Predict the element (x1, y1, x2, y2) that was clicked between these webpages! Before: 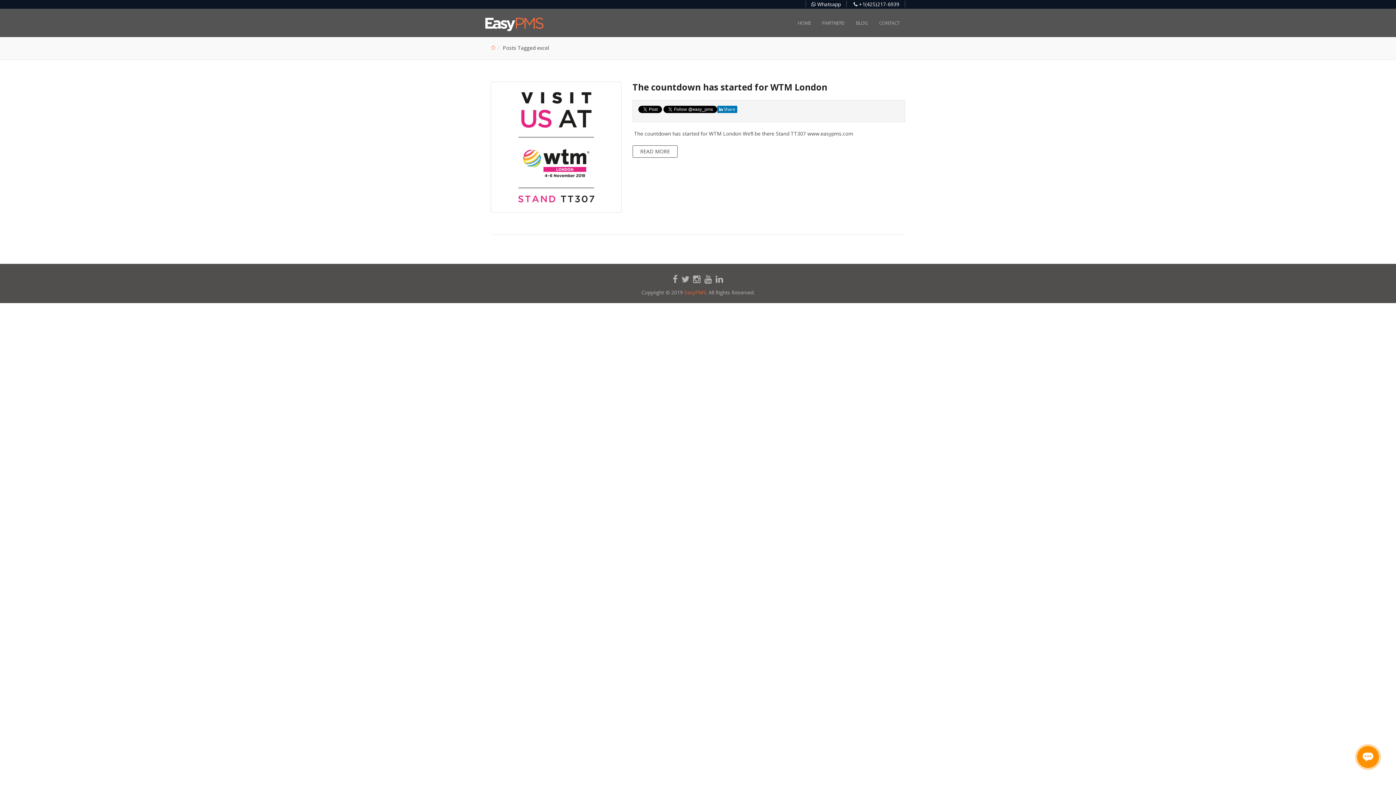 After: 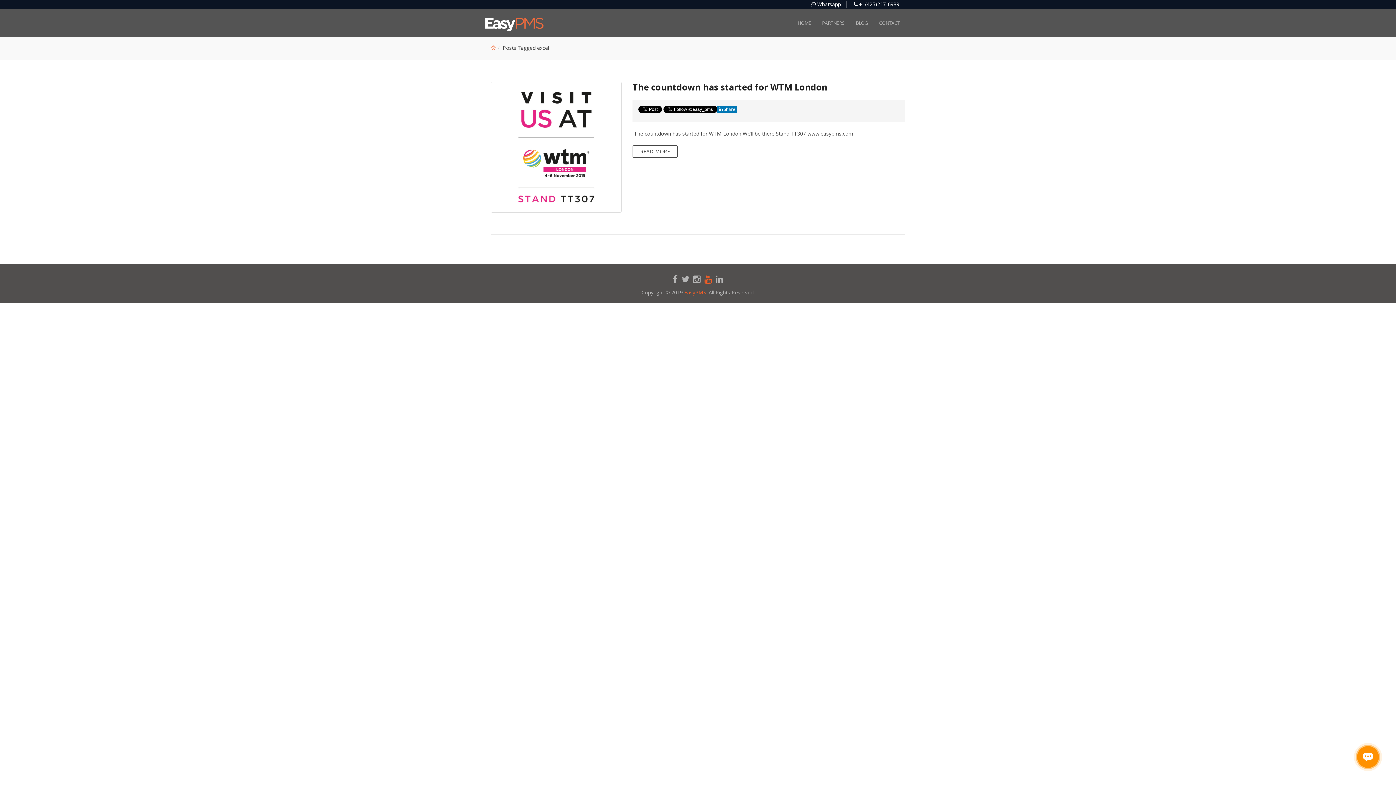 Action: bbox: (704, 274, 712, 284)